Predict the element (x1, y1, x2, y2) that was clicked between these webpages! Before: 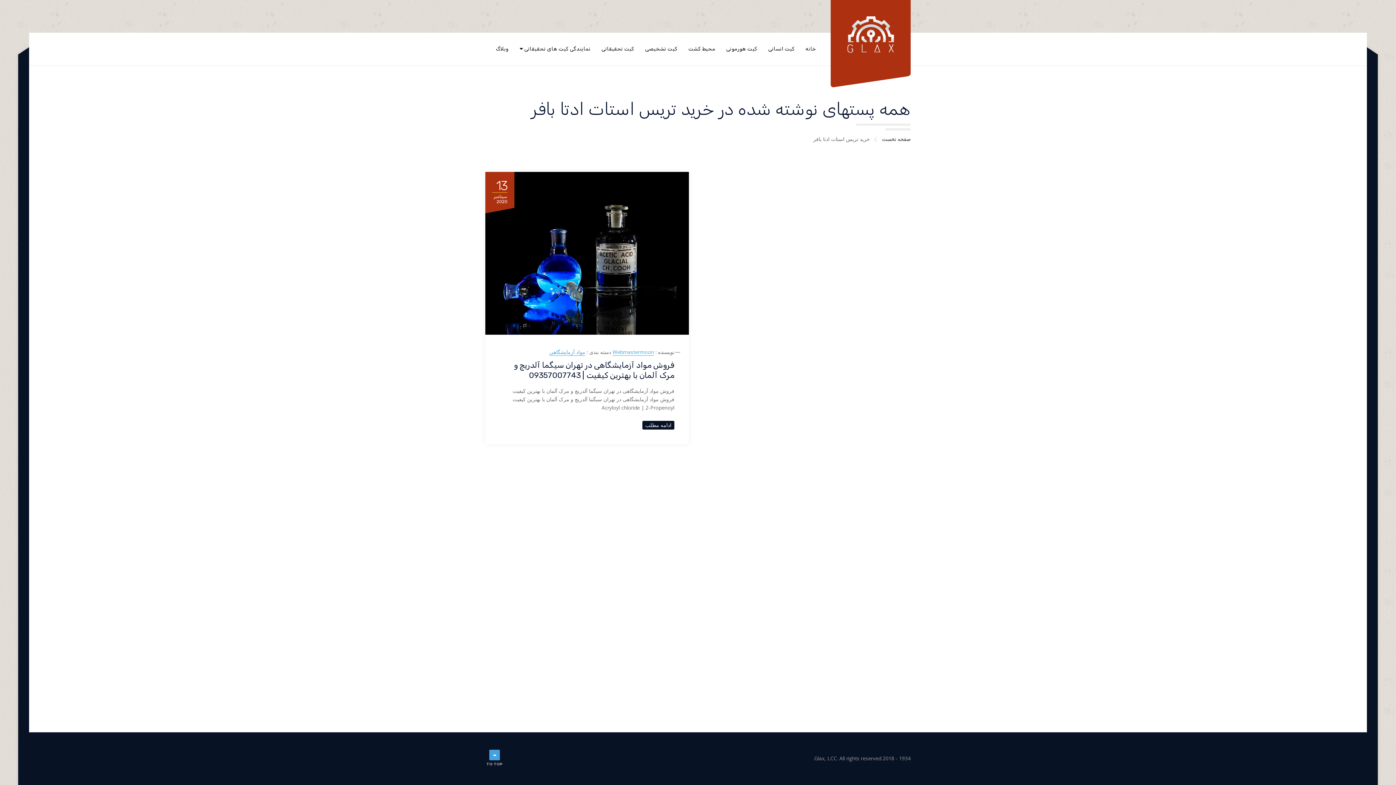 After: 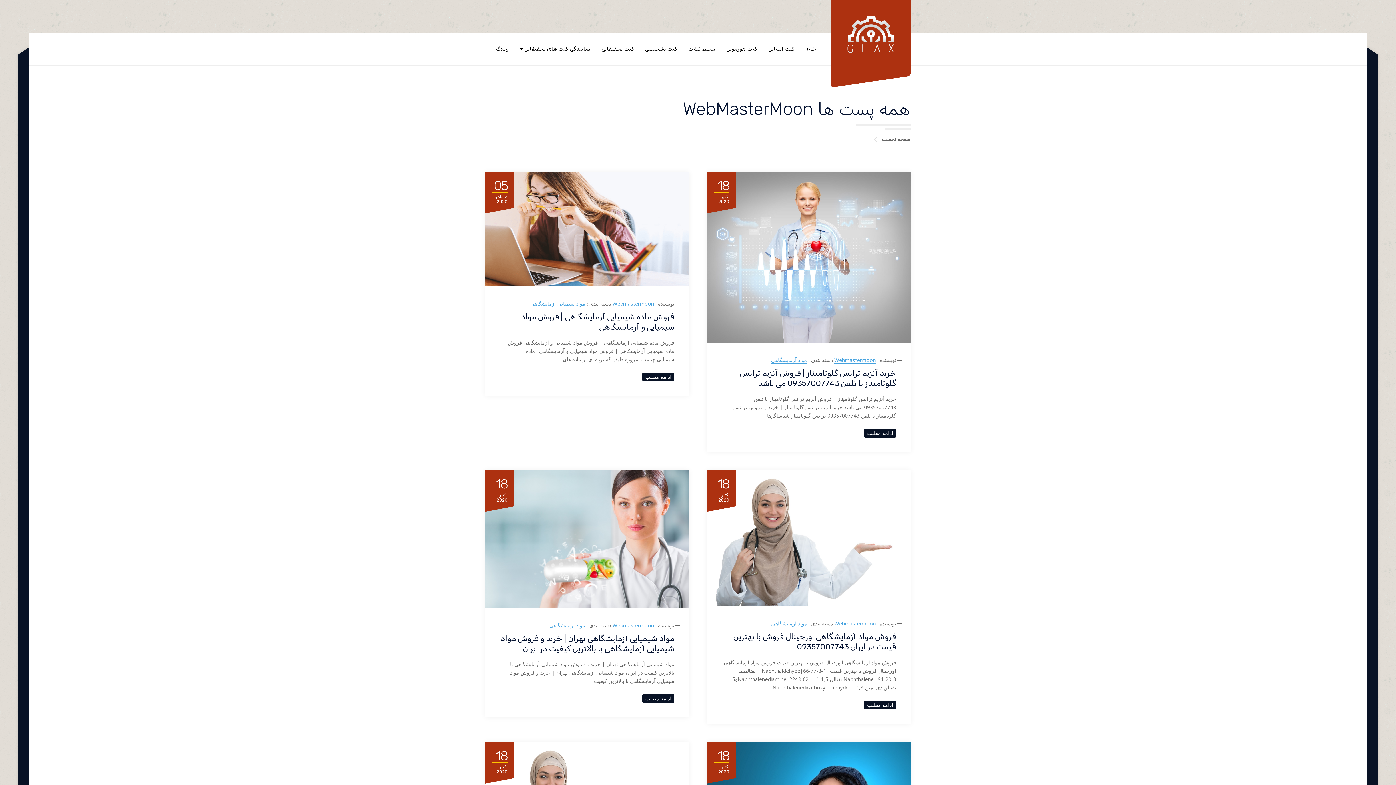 Action: bbox: (612, 348, 654, 356) label: Webmastermoon